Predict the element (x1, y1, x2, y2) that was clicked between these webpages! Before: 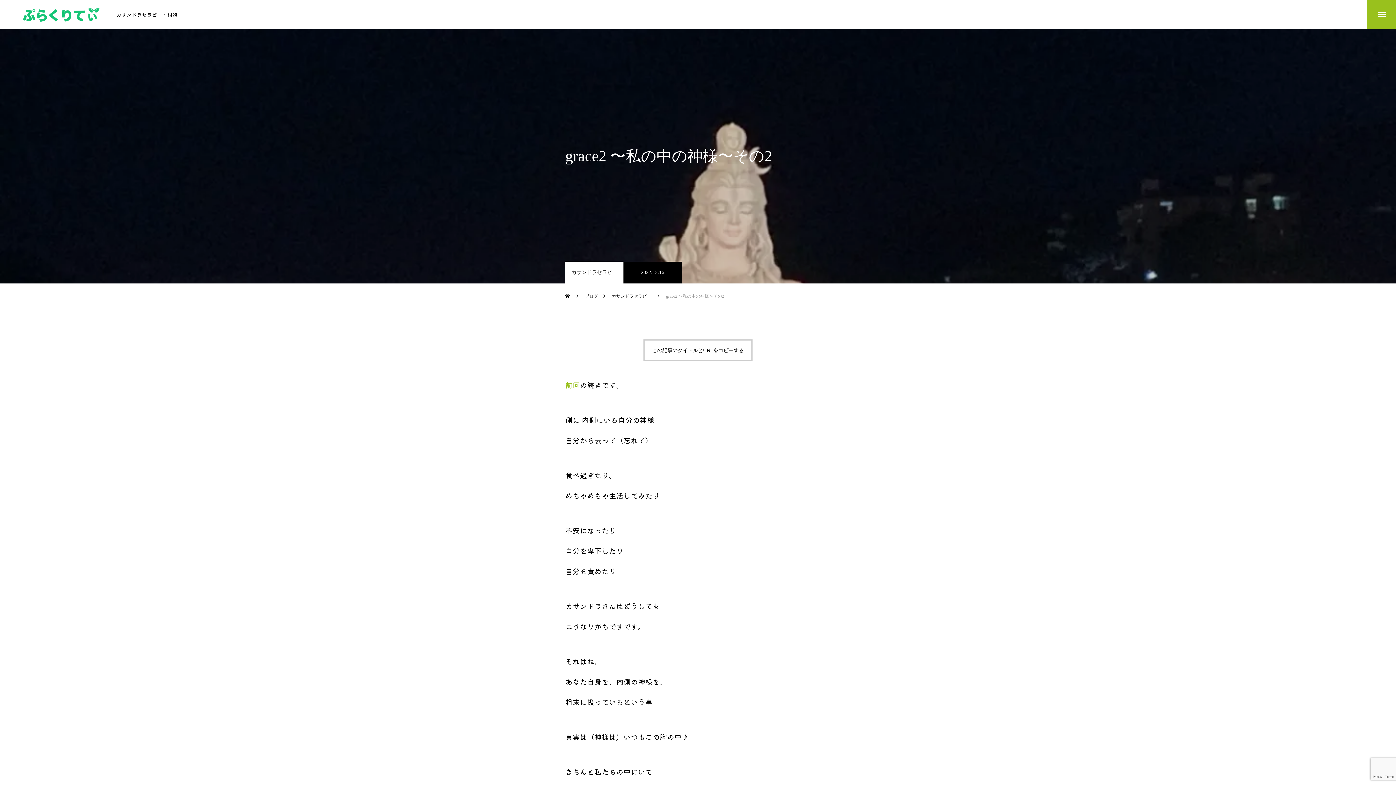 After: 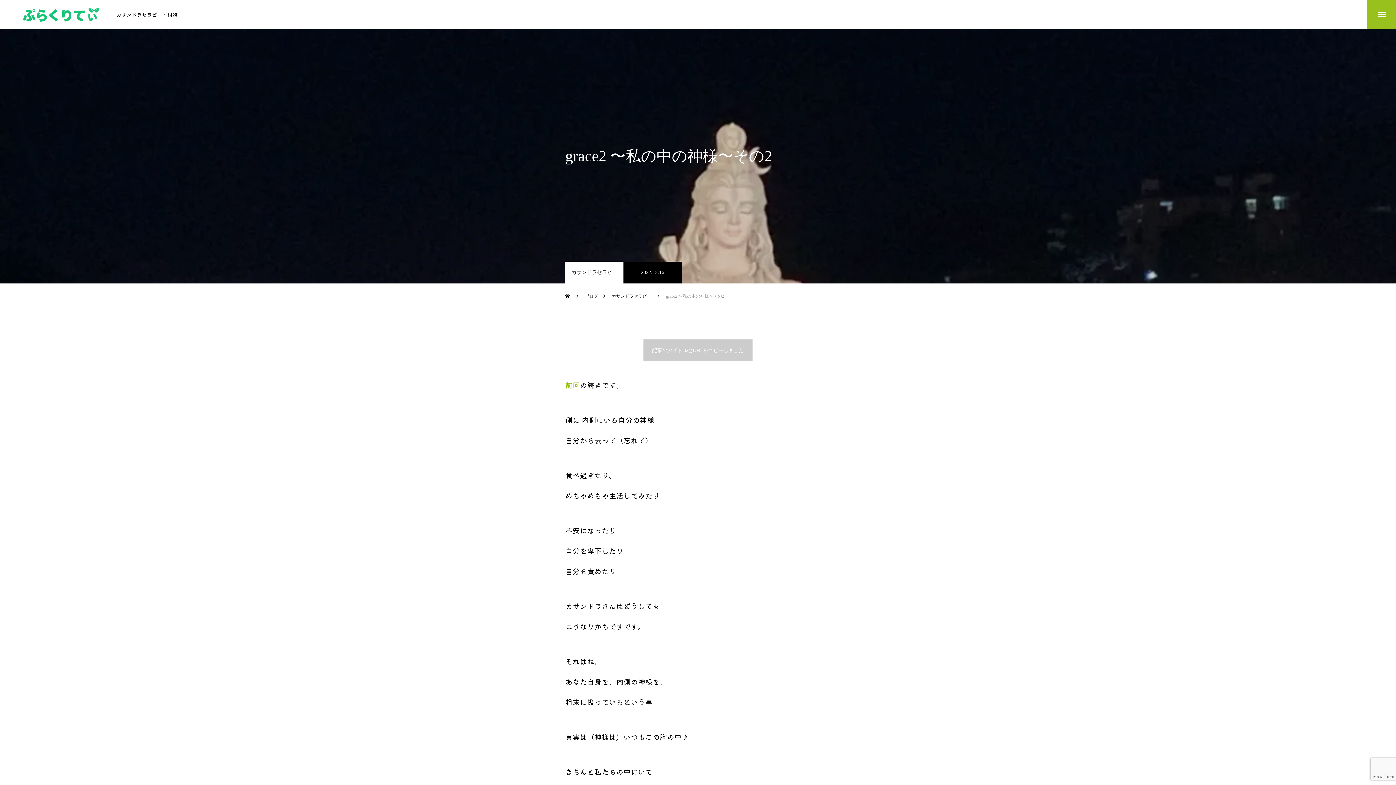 Action: bbox: (643, 339, 752, 361) label: この記事のタイトルとURLをコピーする